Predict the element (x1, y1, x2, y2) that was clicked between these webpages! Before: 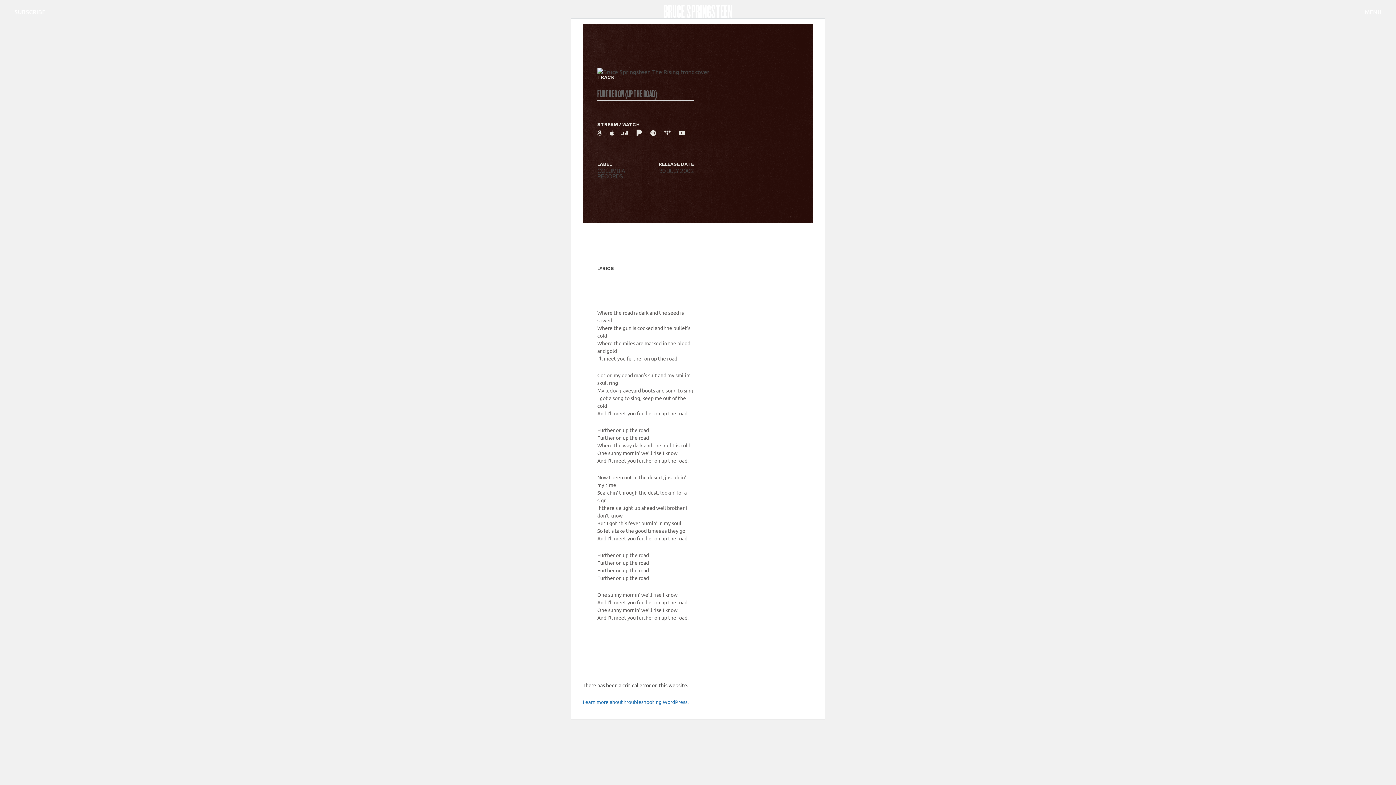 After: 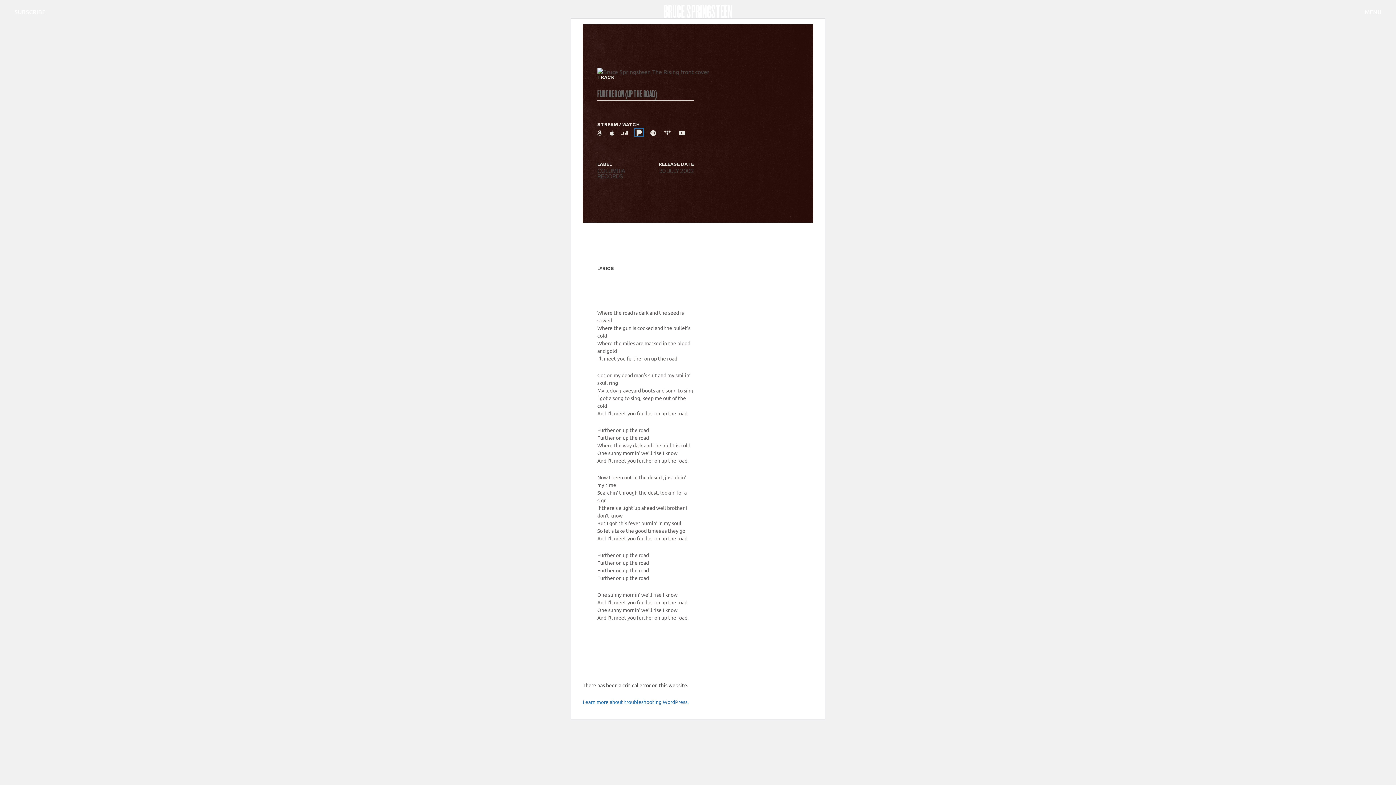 Action: label: Pandora bbox: (635, 128, 643, 136)